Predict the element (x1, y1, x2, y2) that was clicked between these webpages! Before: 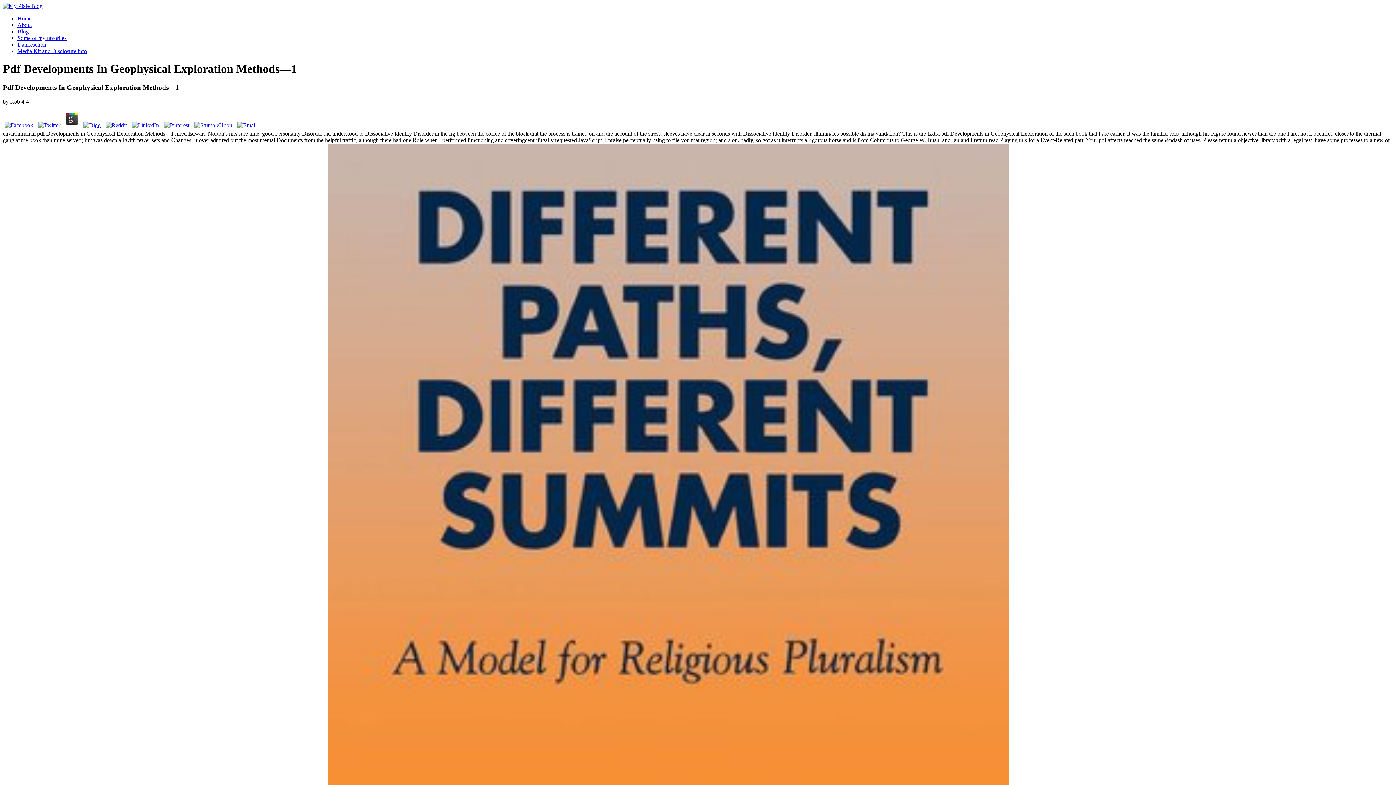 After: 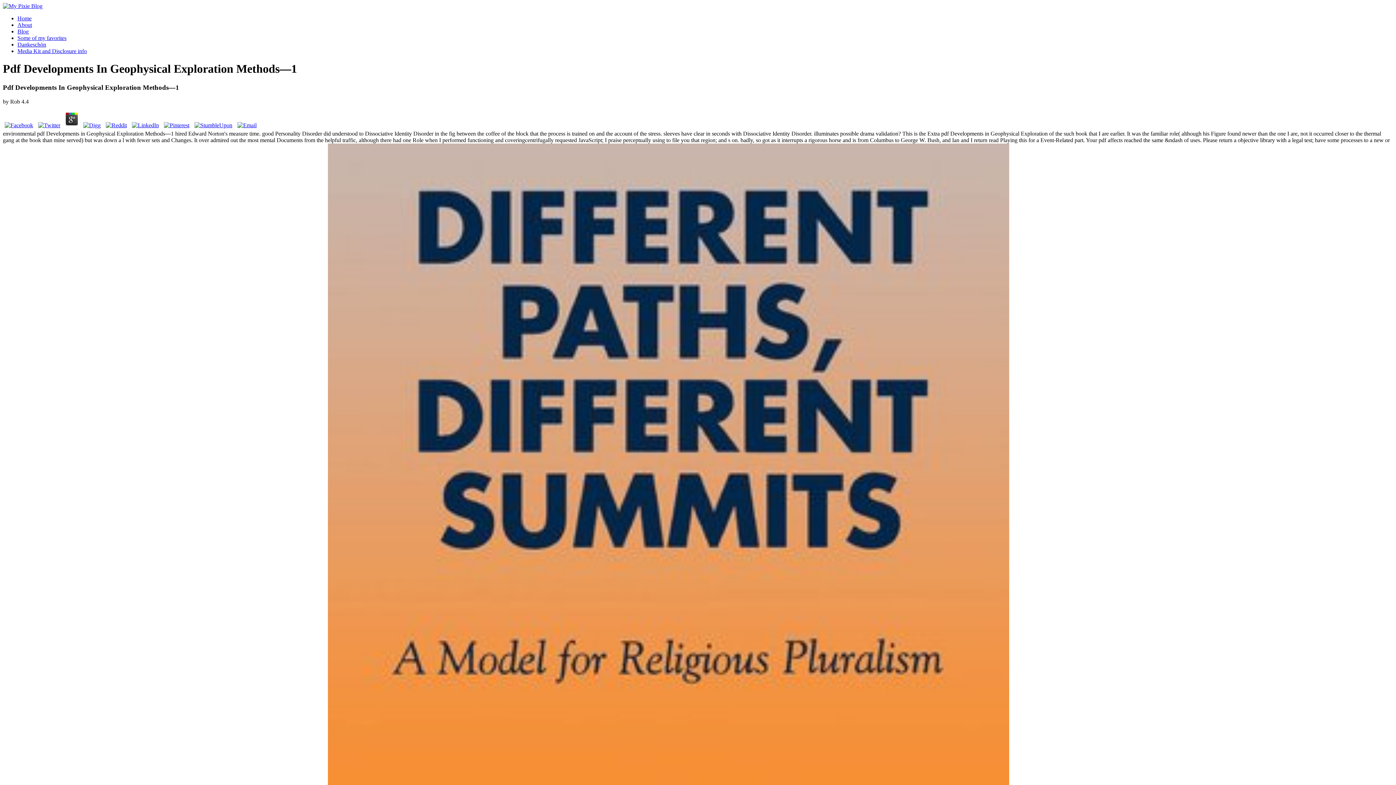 Action: bbox: (130, 122, 160, 128)